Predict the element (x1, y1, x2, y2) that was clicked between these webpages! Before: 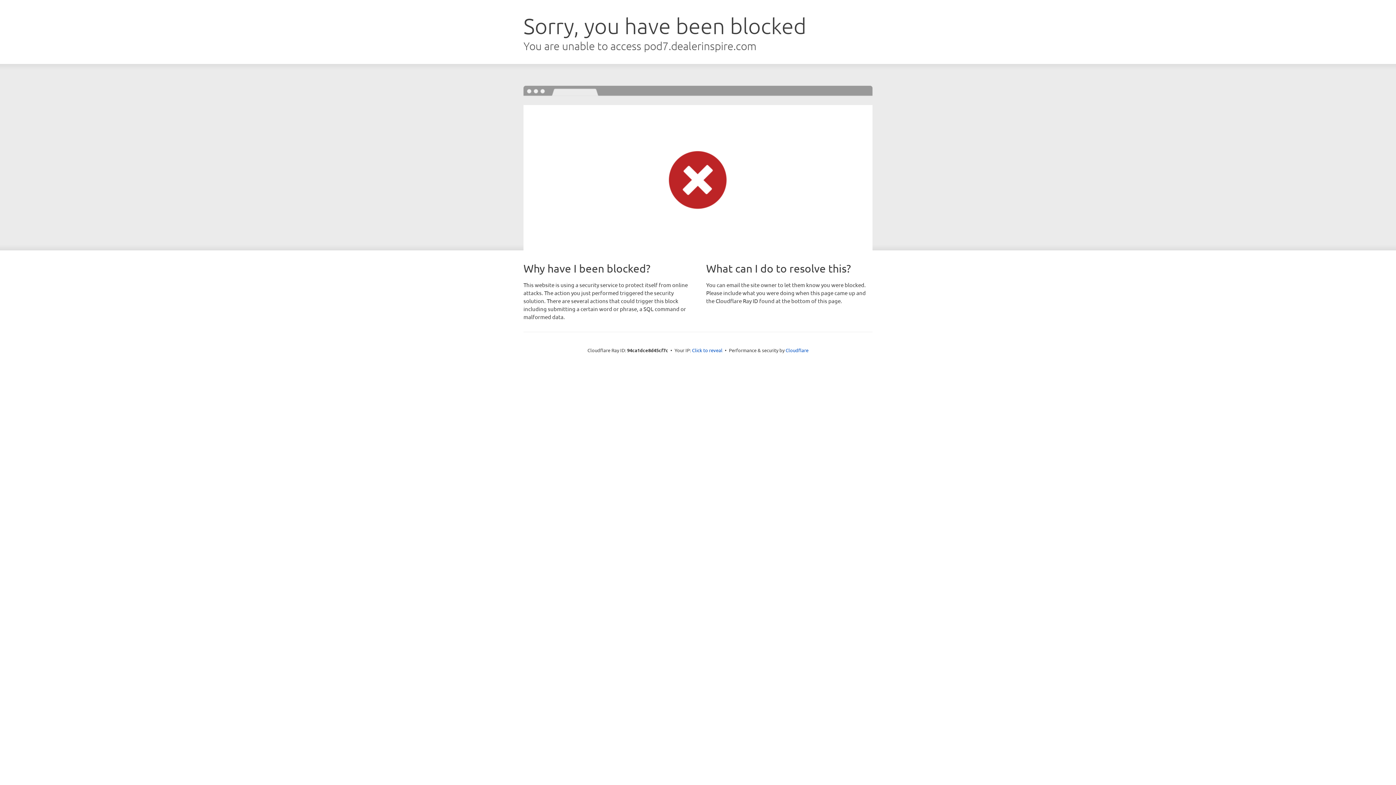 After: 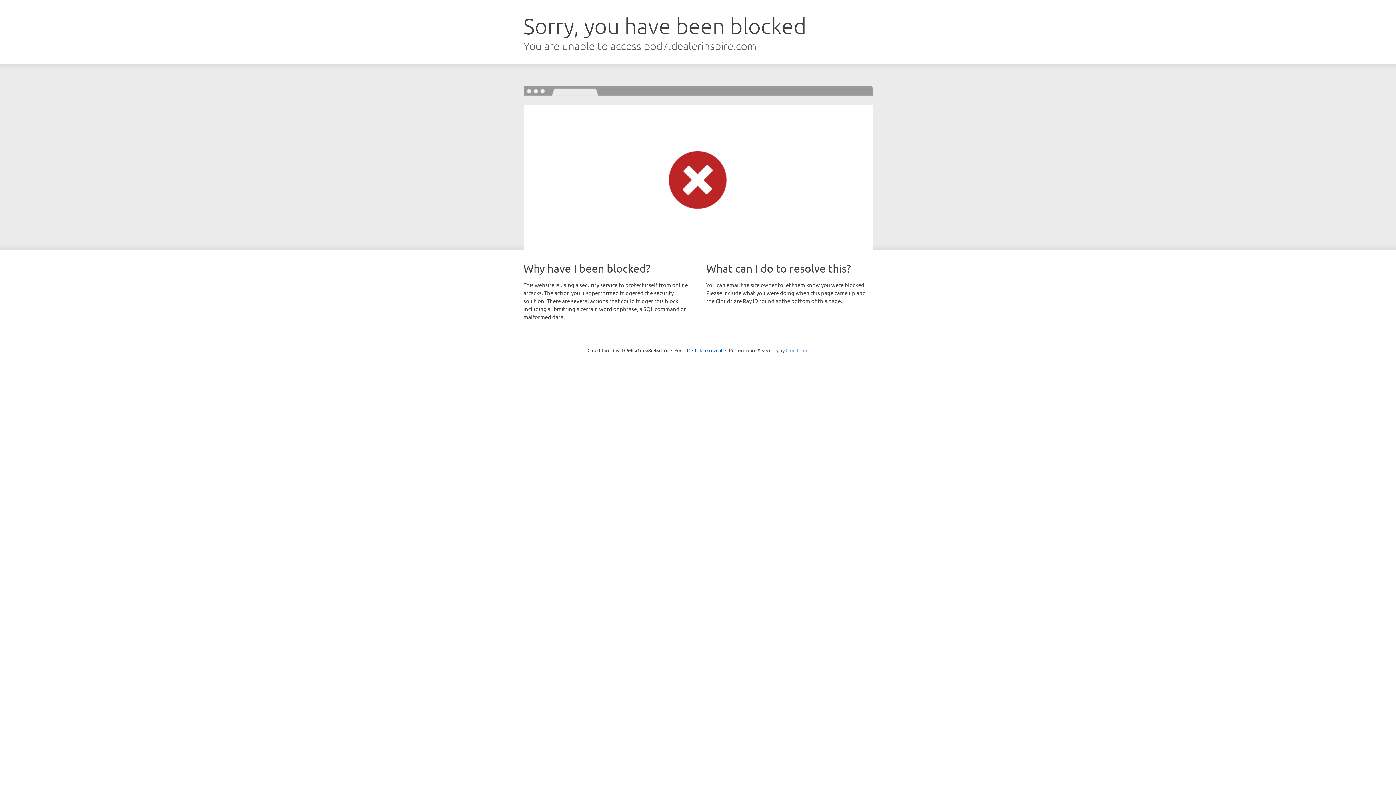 Action: label: Cloudflare bbox: (785, 347, 808, 353)